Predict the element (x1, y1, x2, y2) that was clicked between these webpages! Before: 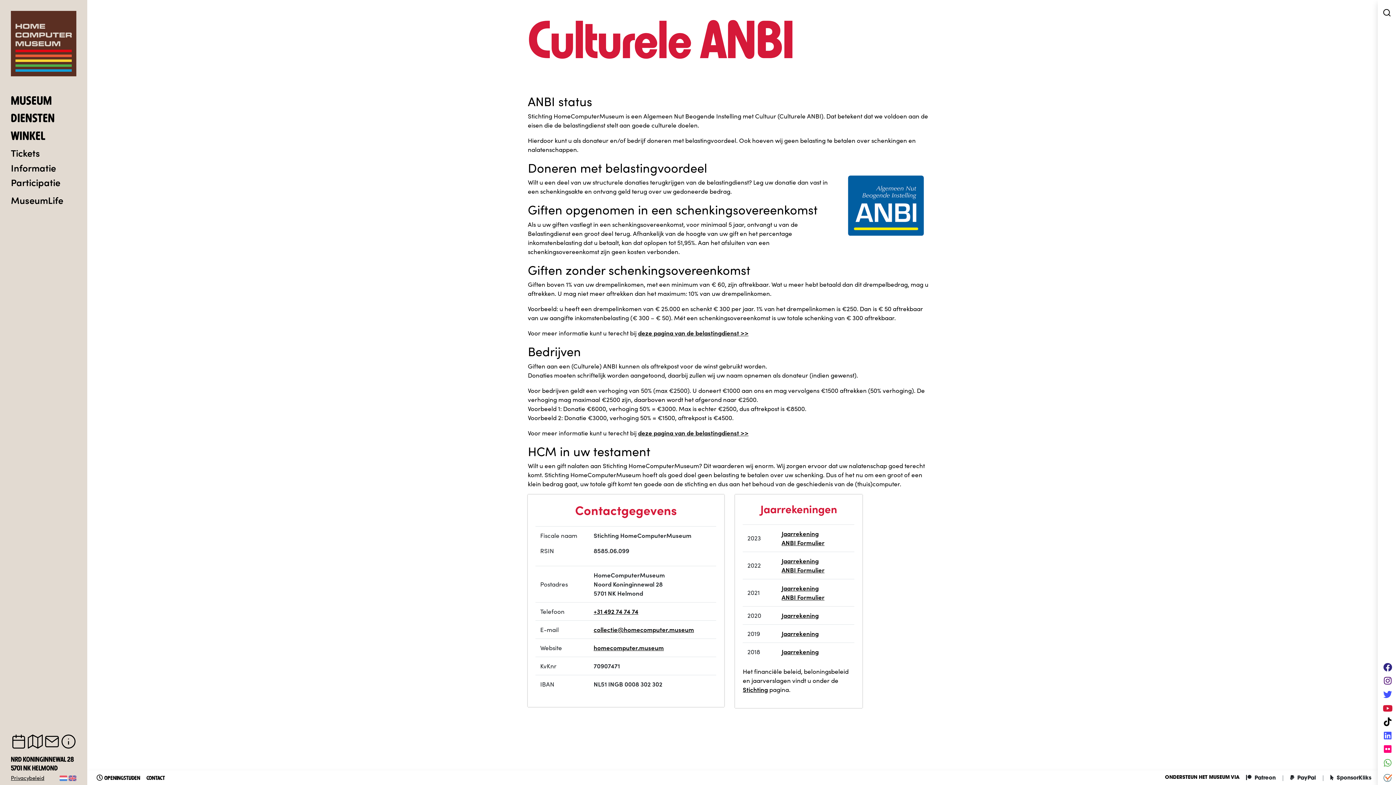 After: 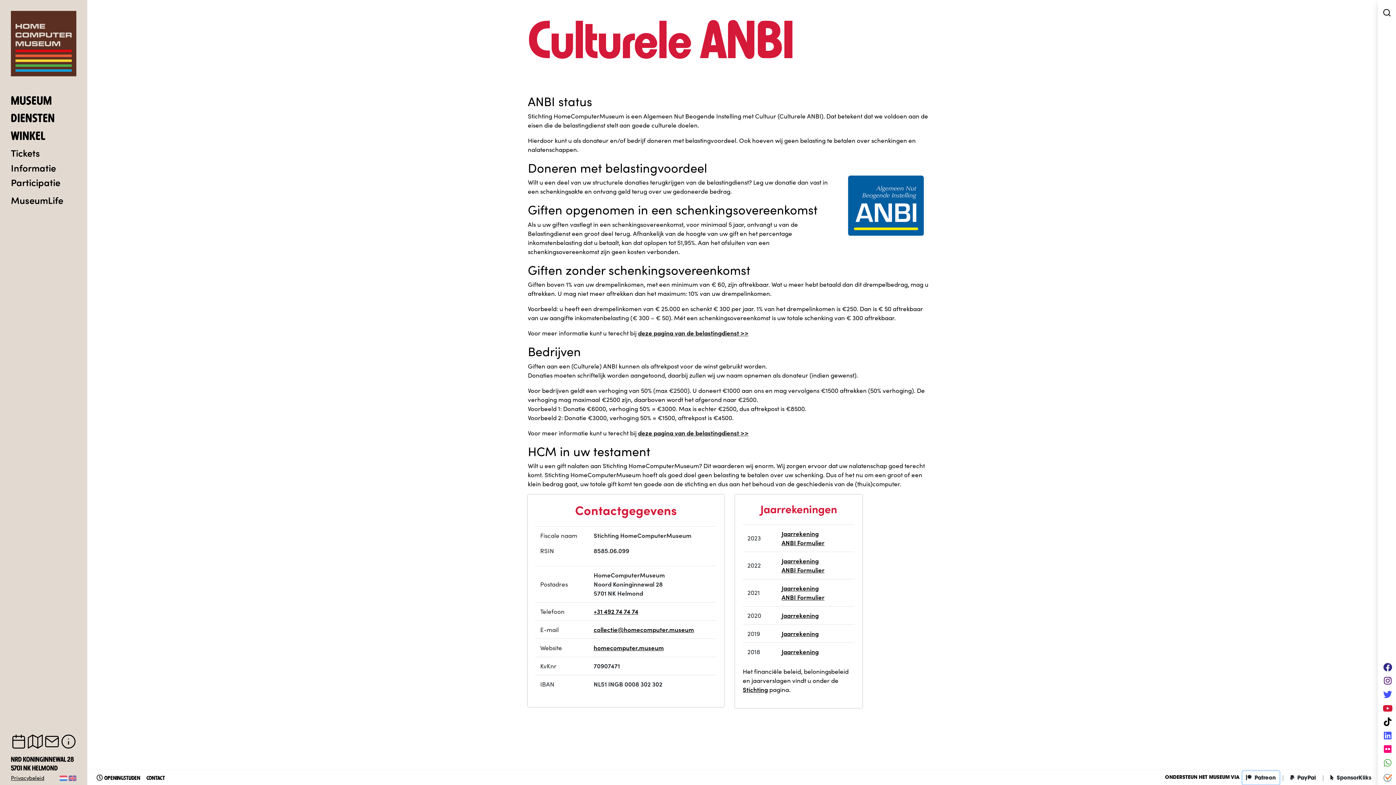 Action: label: Patreon bbox: (1242, 771, 1279, 784)